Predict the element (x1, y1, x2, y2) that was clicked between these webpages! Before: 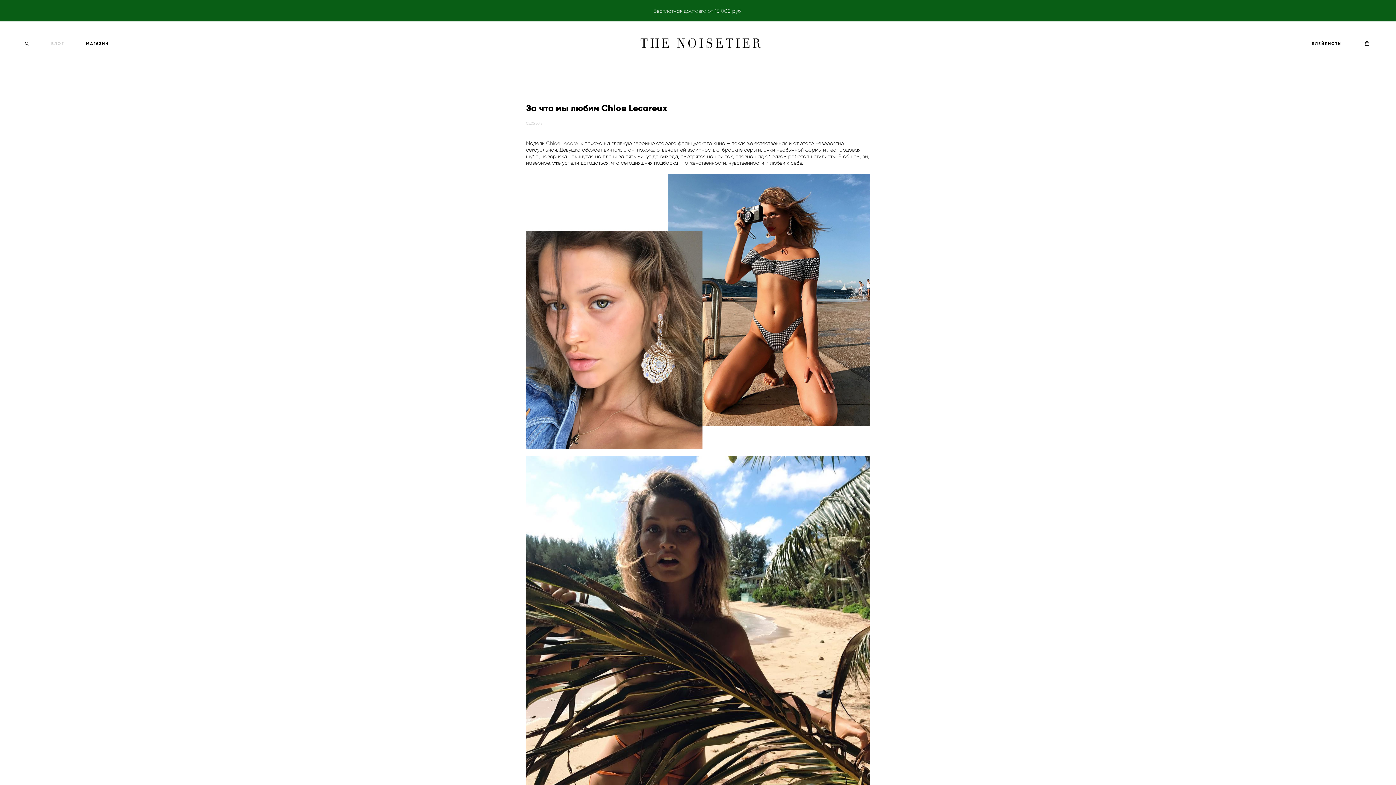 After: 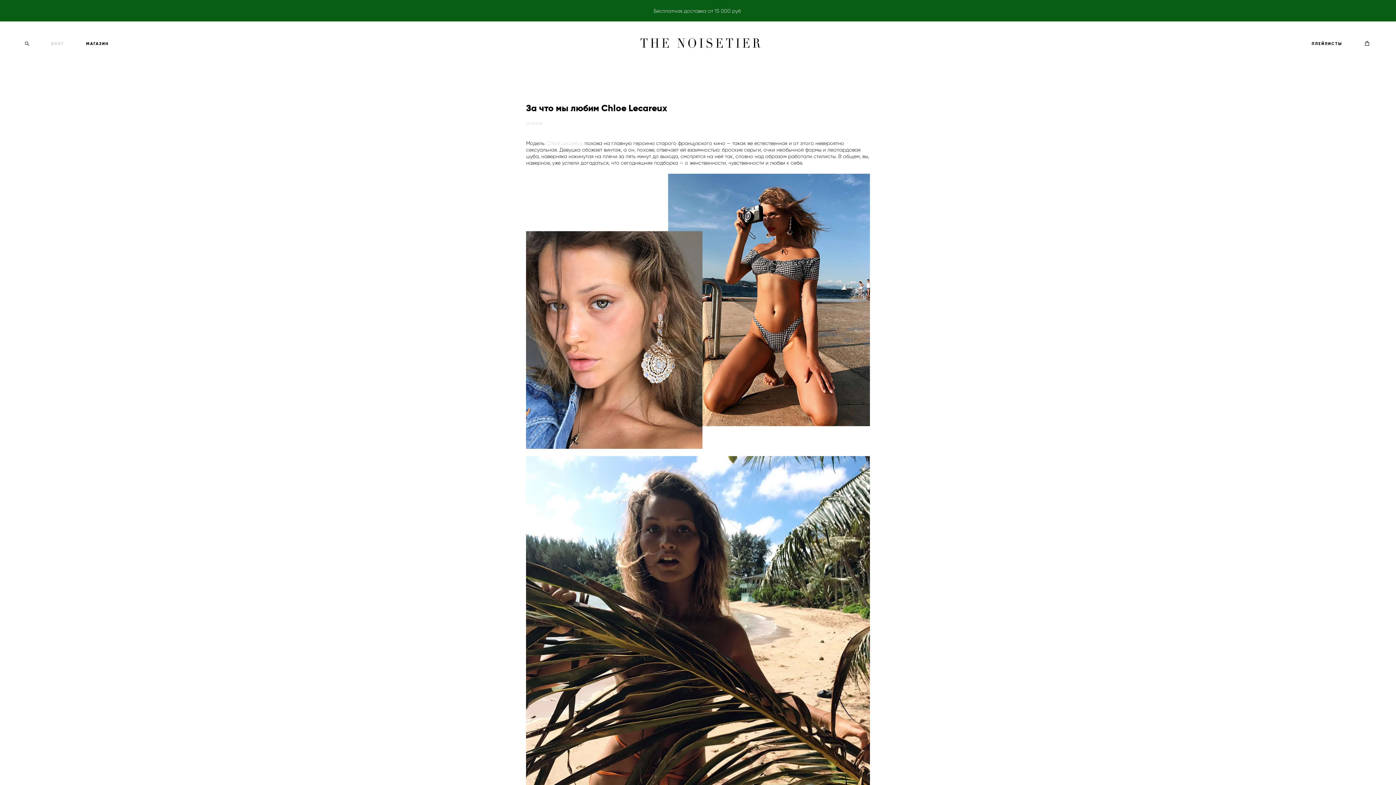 Action: bbox: (546, 140, 583, 146) label: Chloe Lecareux